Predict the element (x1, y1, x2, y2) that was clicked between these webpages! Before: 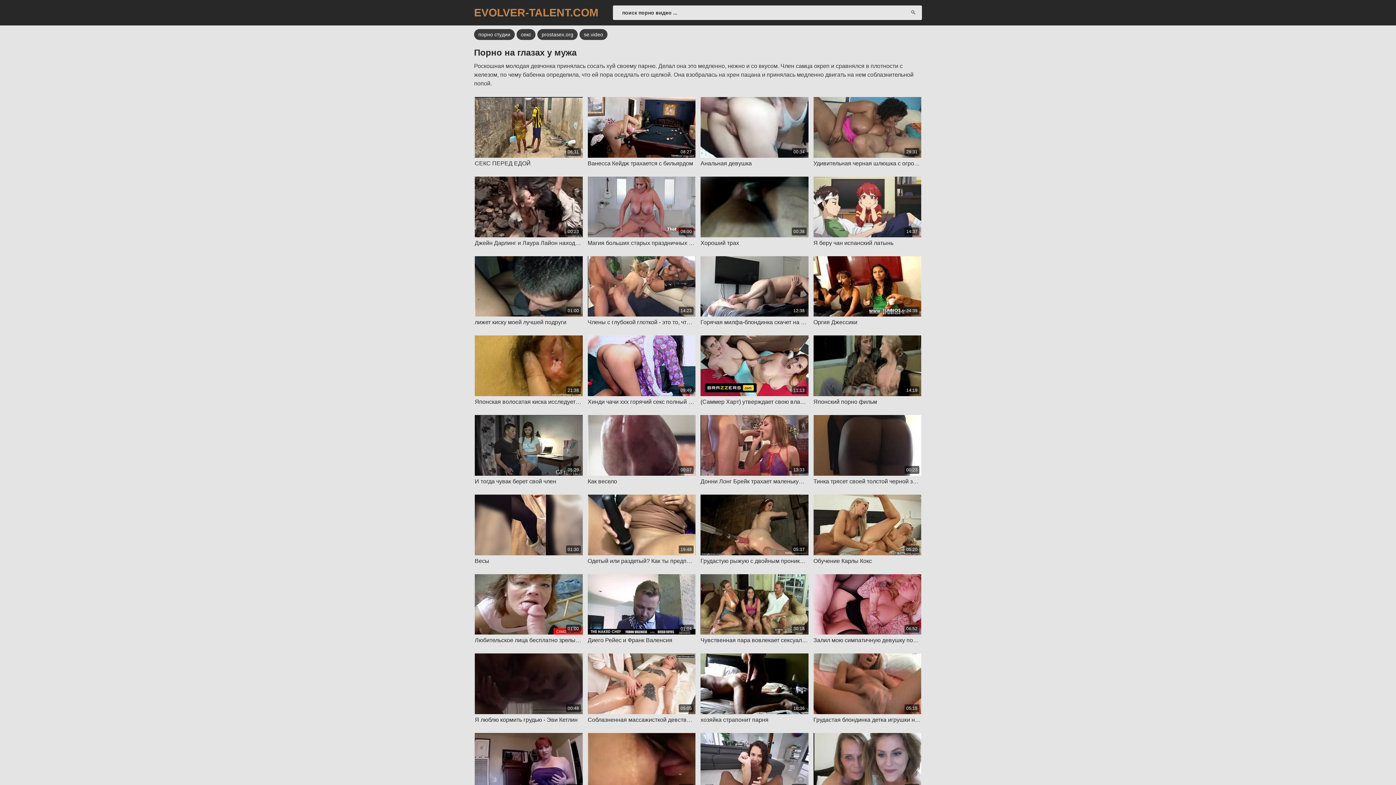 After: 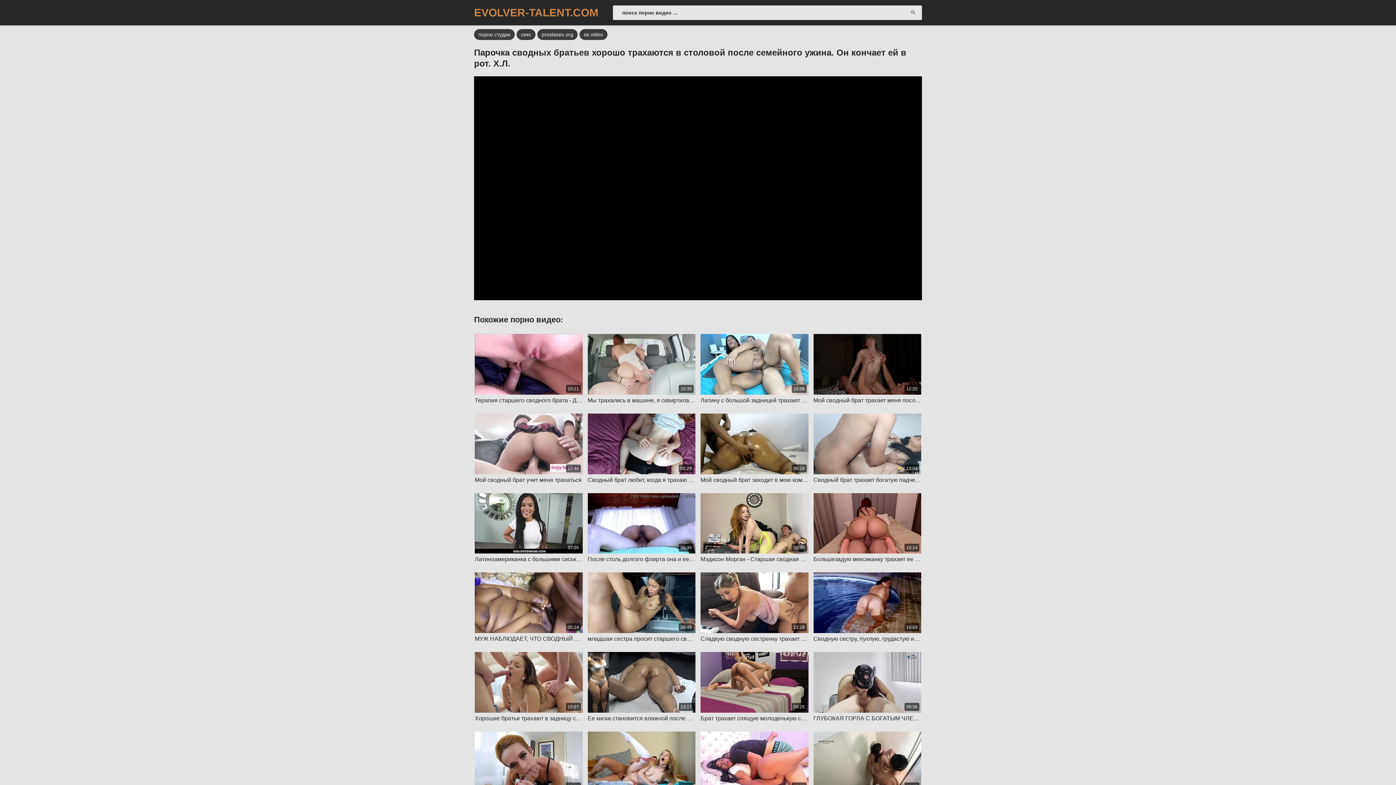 Action: label: 00:38

Хороший трах bbox: (700, 176, 808, 247)